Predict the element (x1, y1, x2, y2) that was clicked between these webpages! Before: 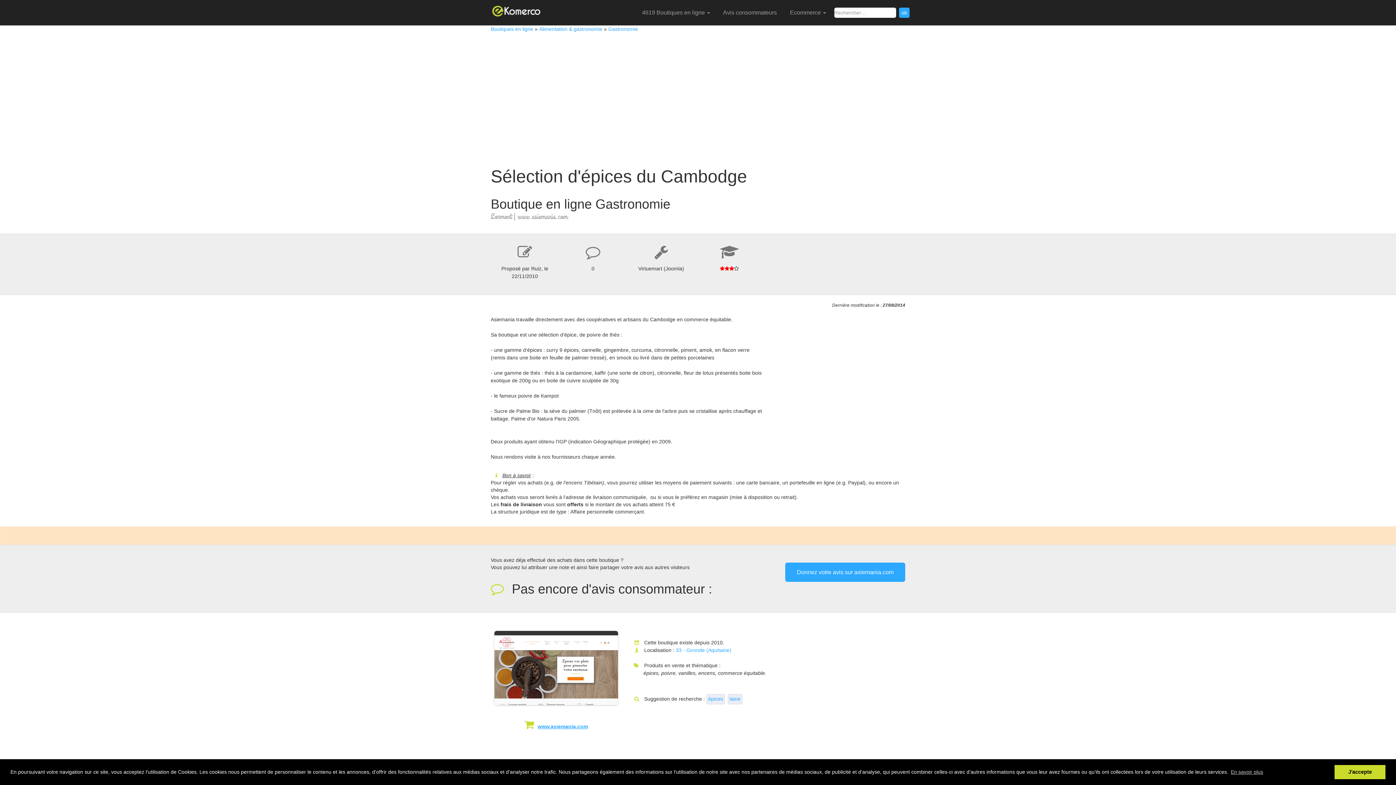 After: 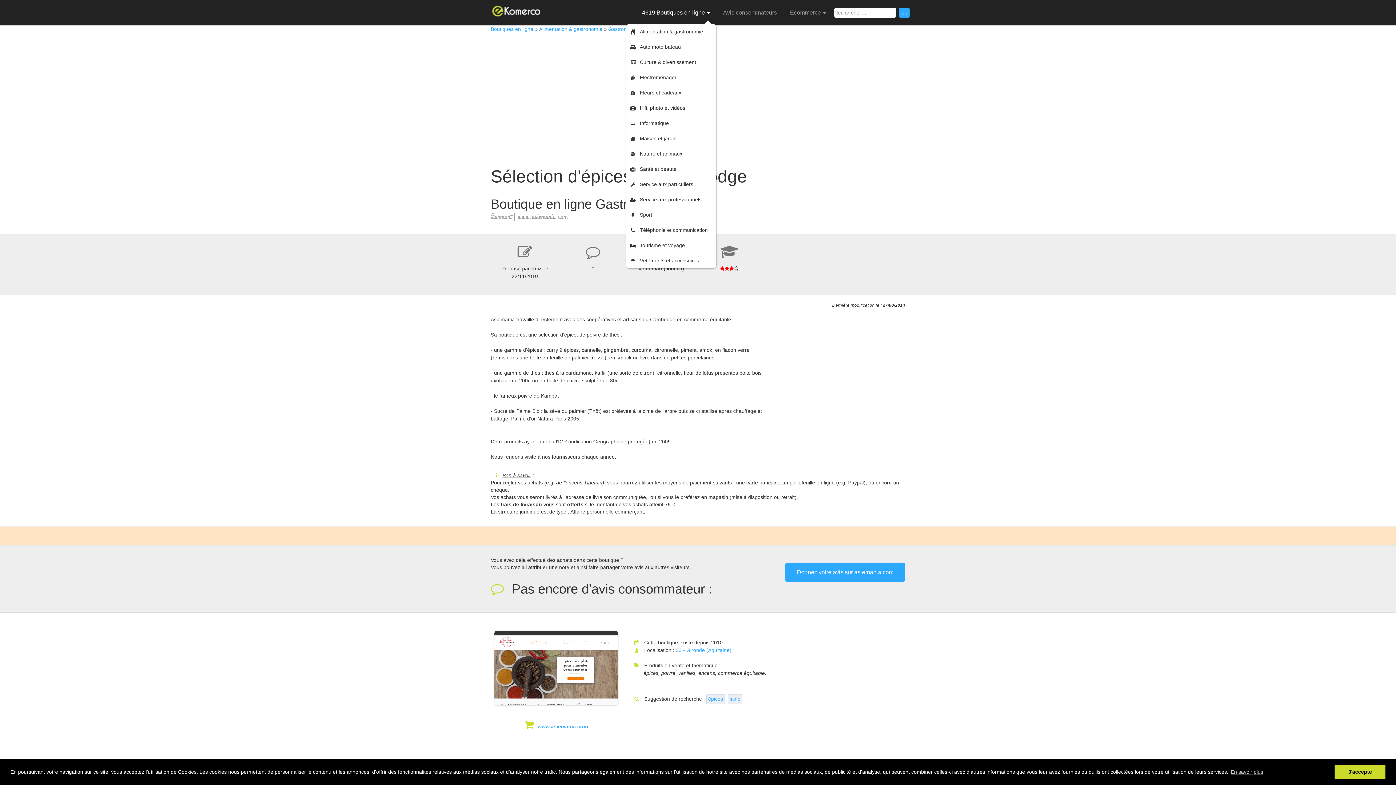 Action: bbox: (636, 5, 715, 20) label: 4619 Boutiques en ligne 